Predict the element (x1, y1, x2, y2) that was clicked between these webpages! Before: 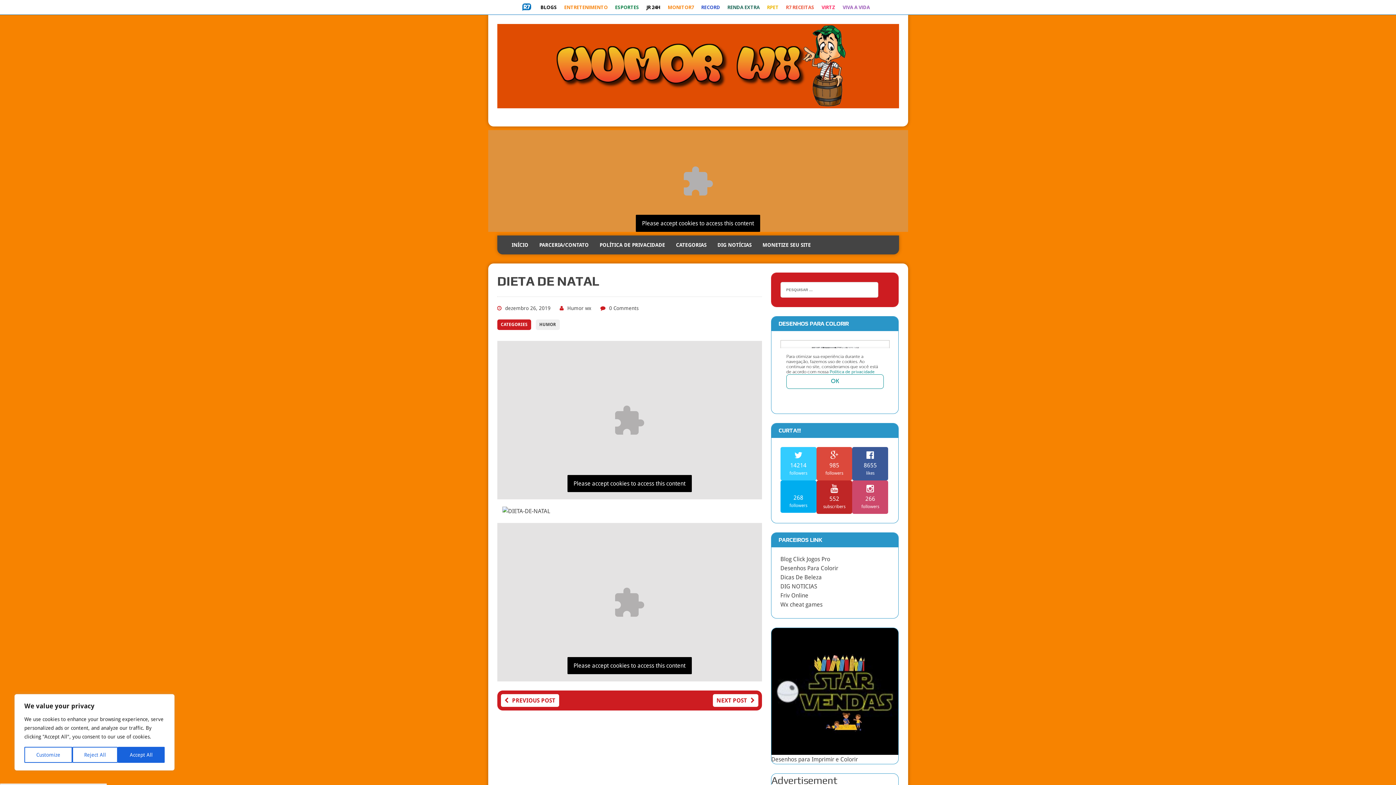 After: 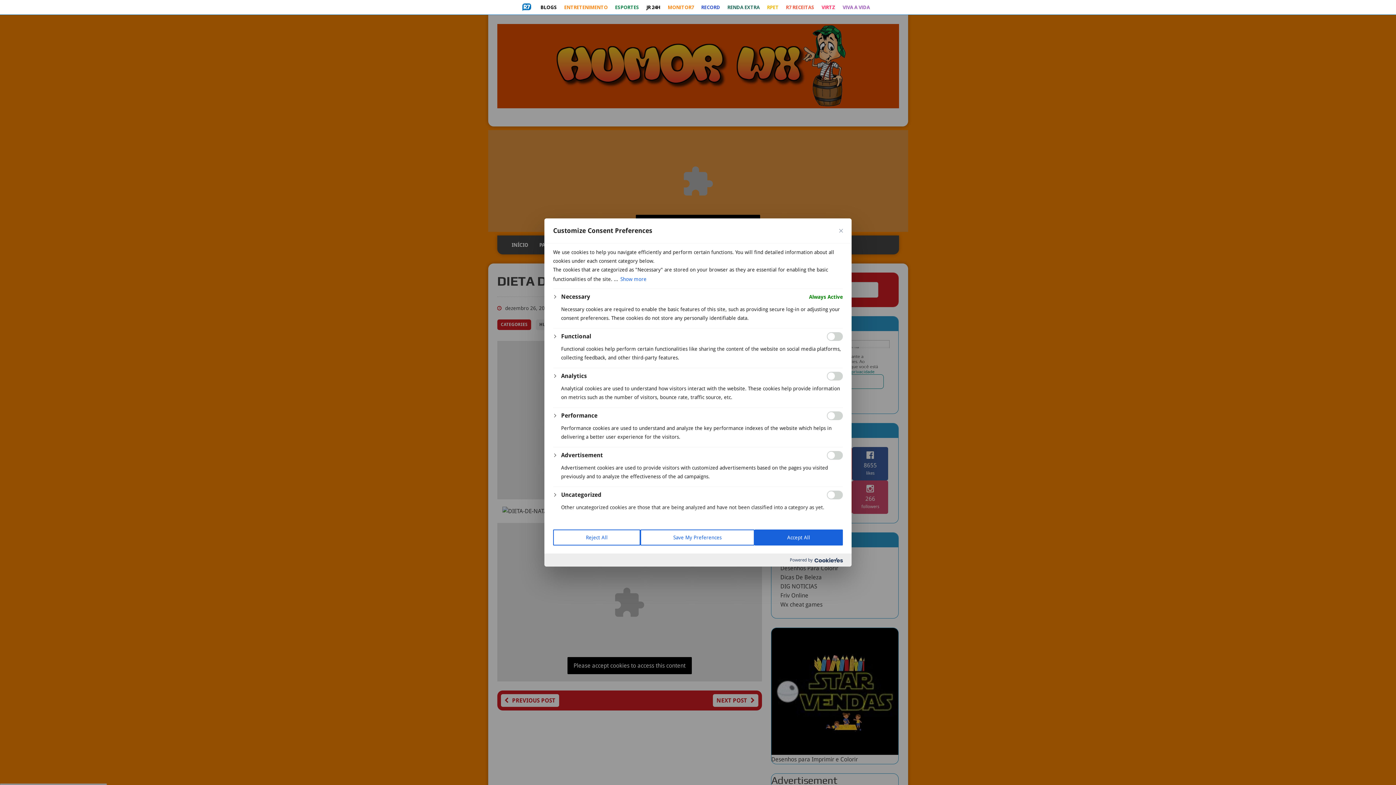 Action: label: Customize bbox: (24, 747, 72, 763)